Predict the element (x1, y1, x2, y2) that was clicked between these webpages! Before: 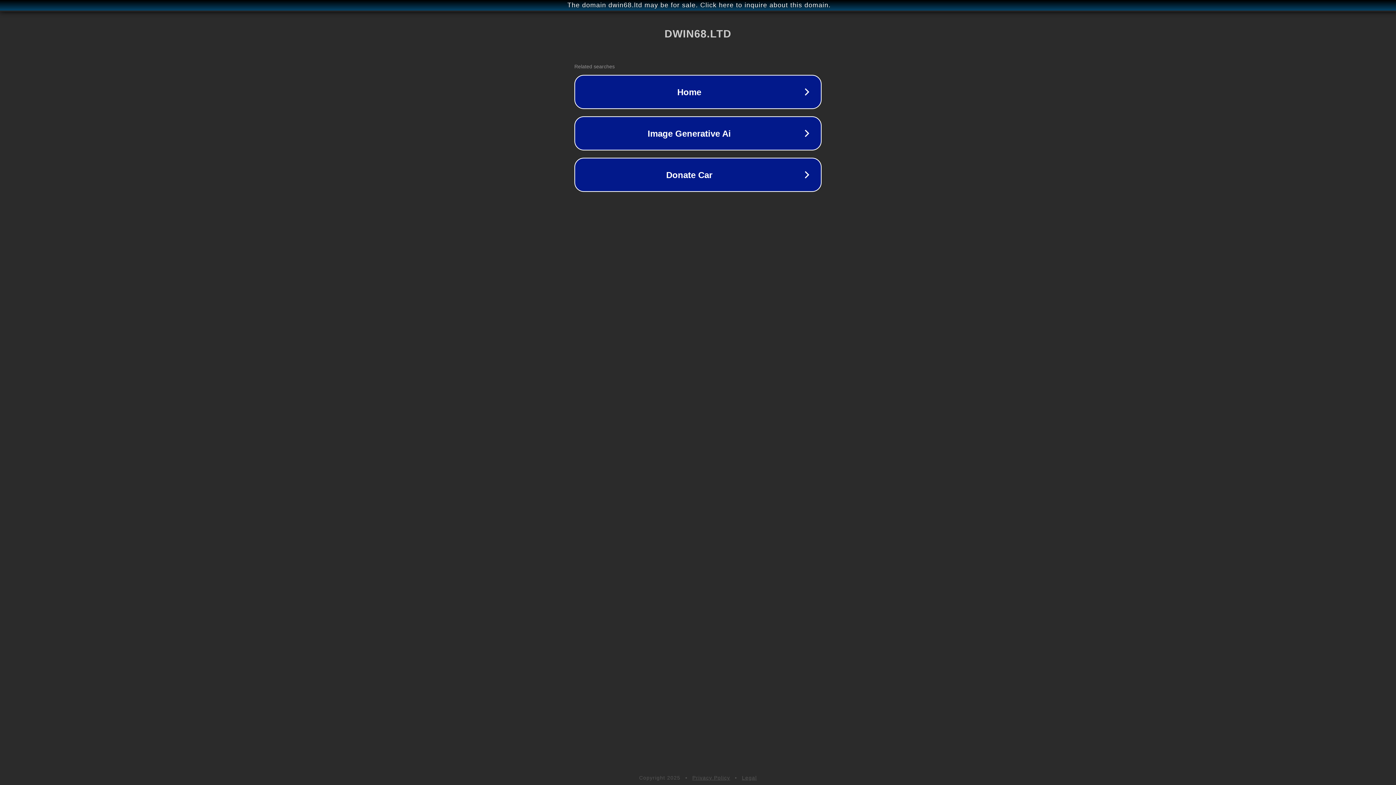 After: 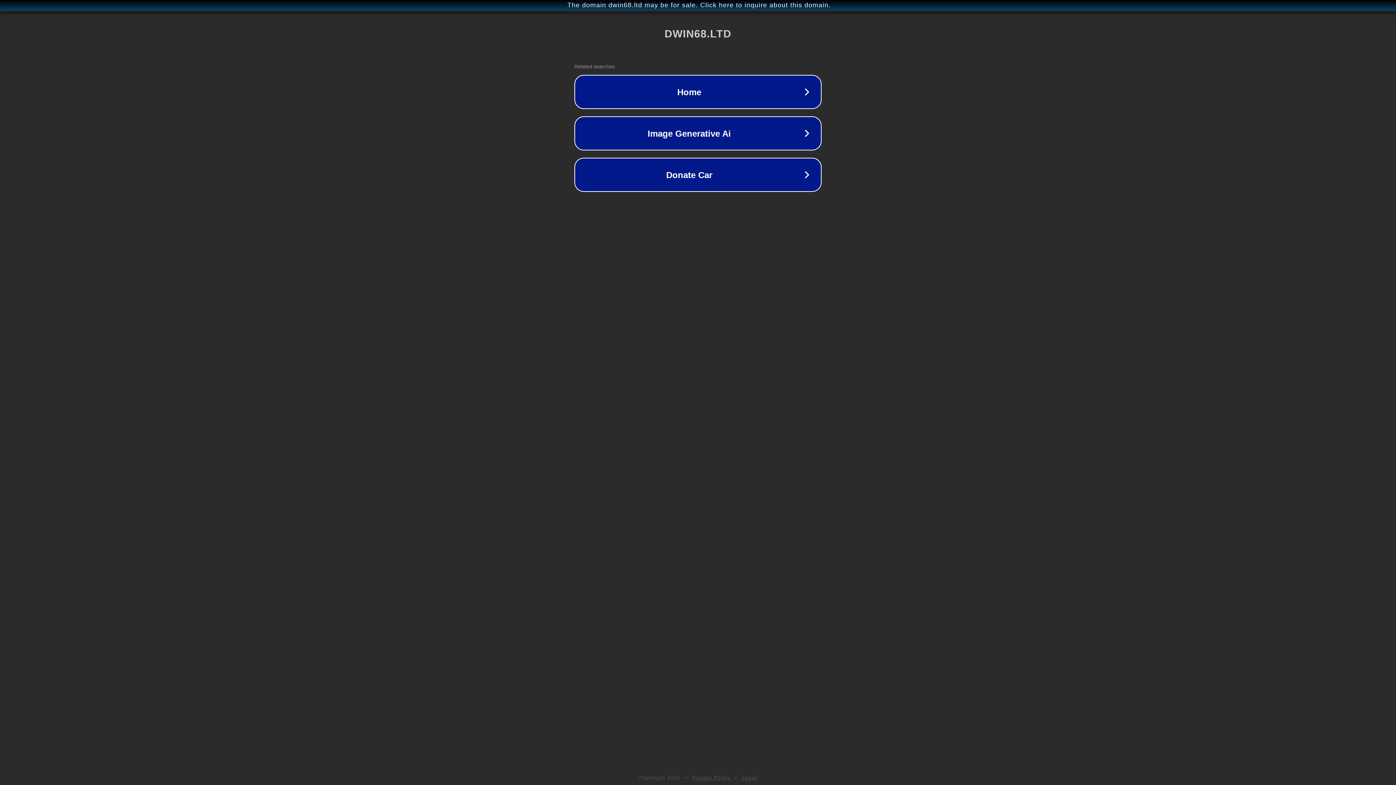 Action: label: Privacy Policy bbox: (692, 775, 730, 781)